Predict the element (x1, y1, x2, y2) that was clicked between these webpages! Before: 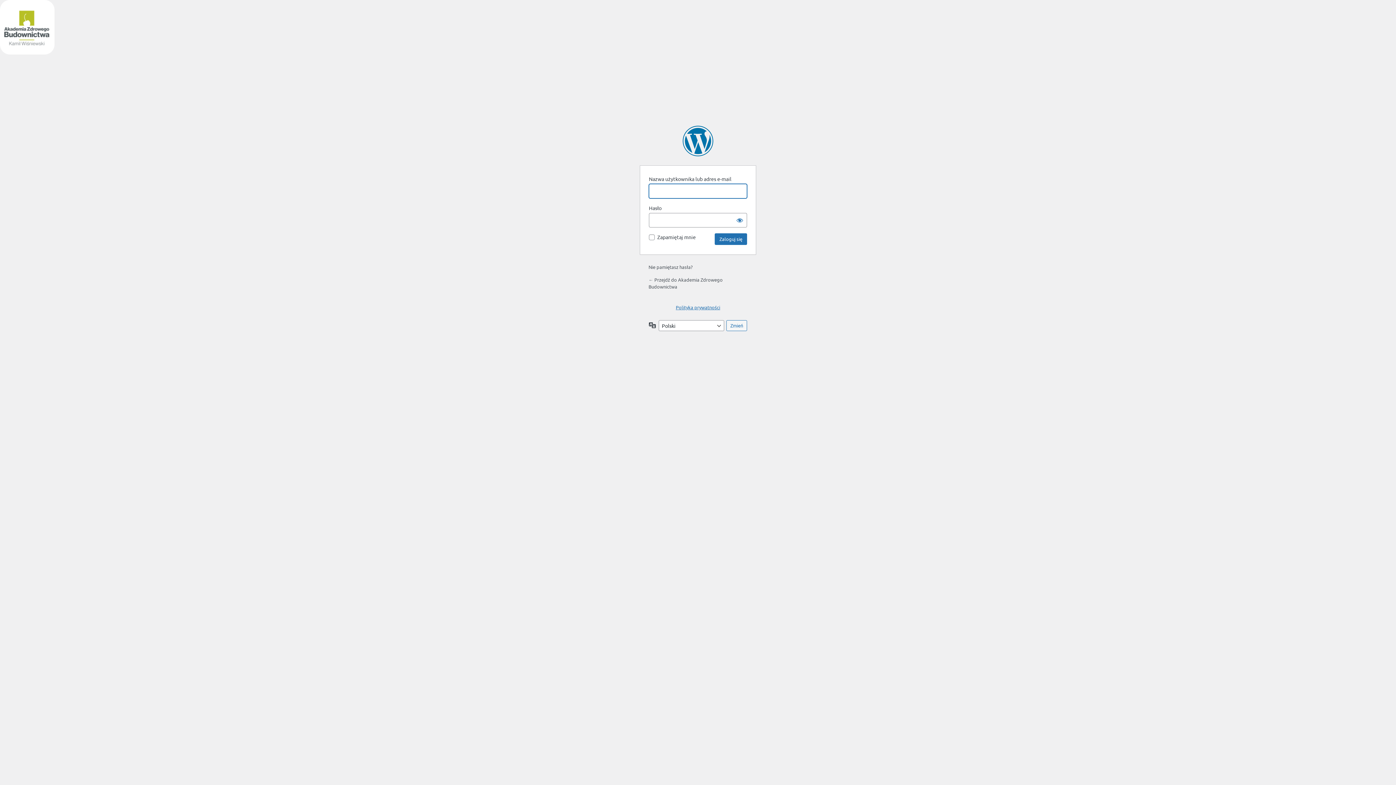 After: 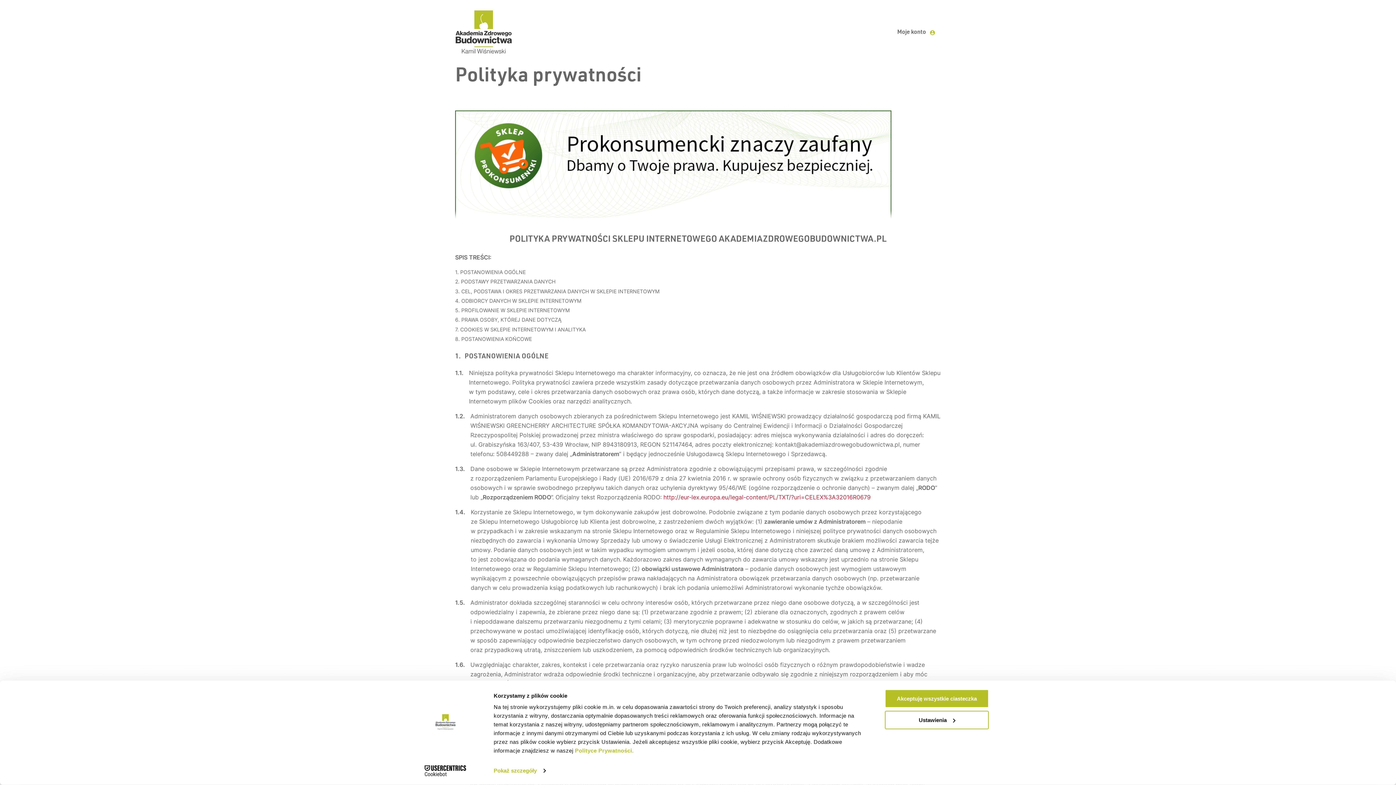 Action: label: Polityka prywatności bbox: (676, 304, 720, 310)